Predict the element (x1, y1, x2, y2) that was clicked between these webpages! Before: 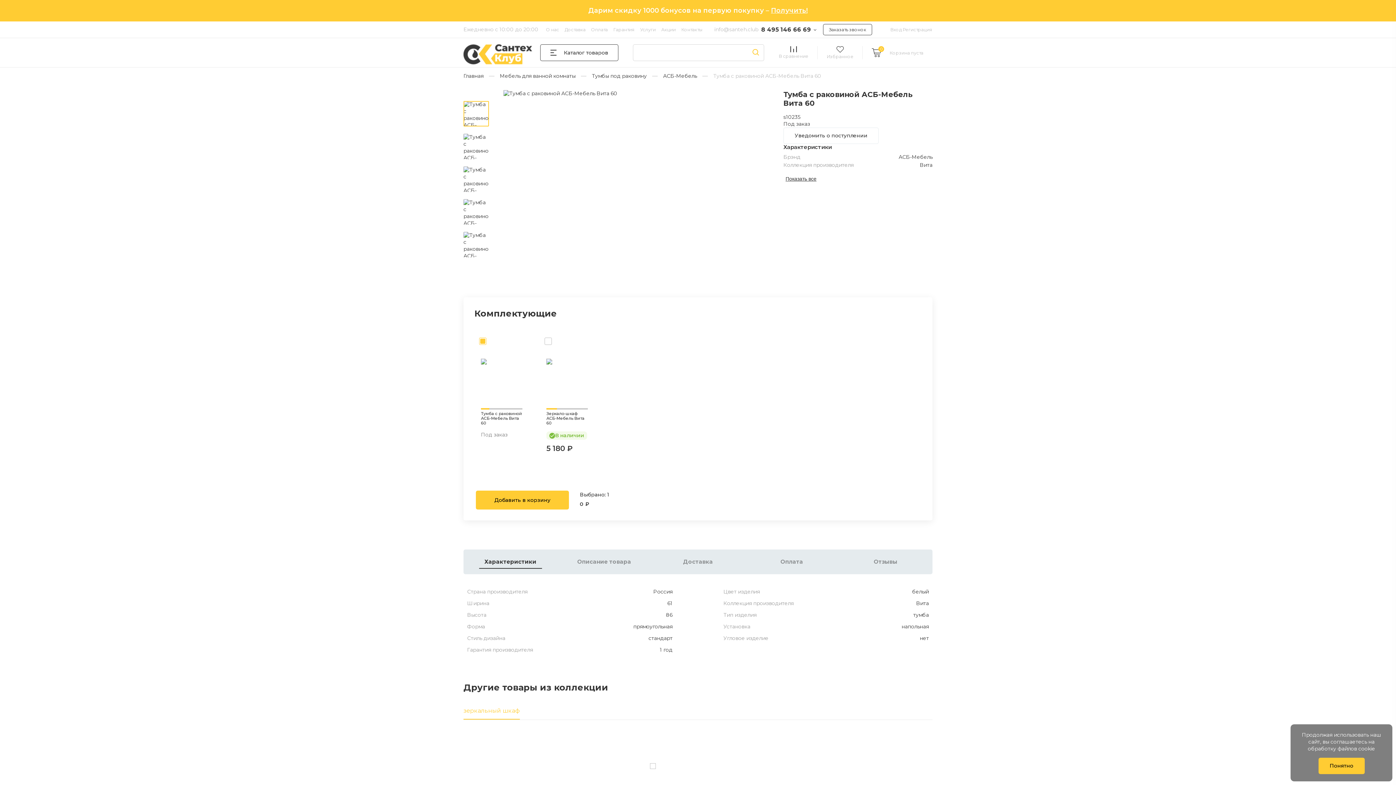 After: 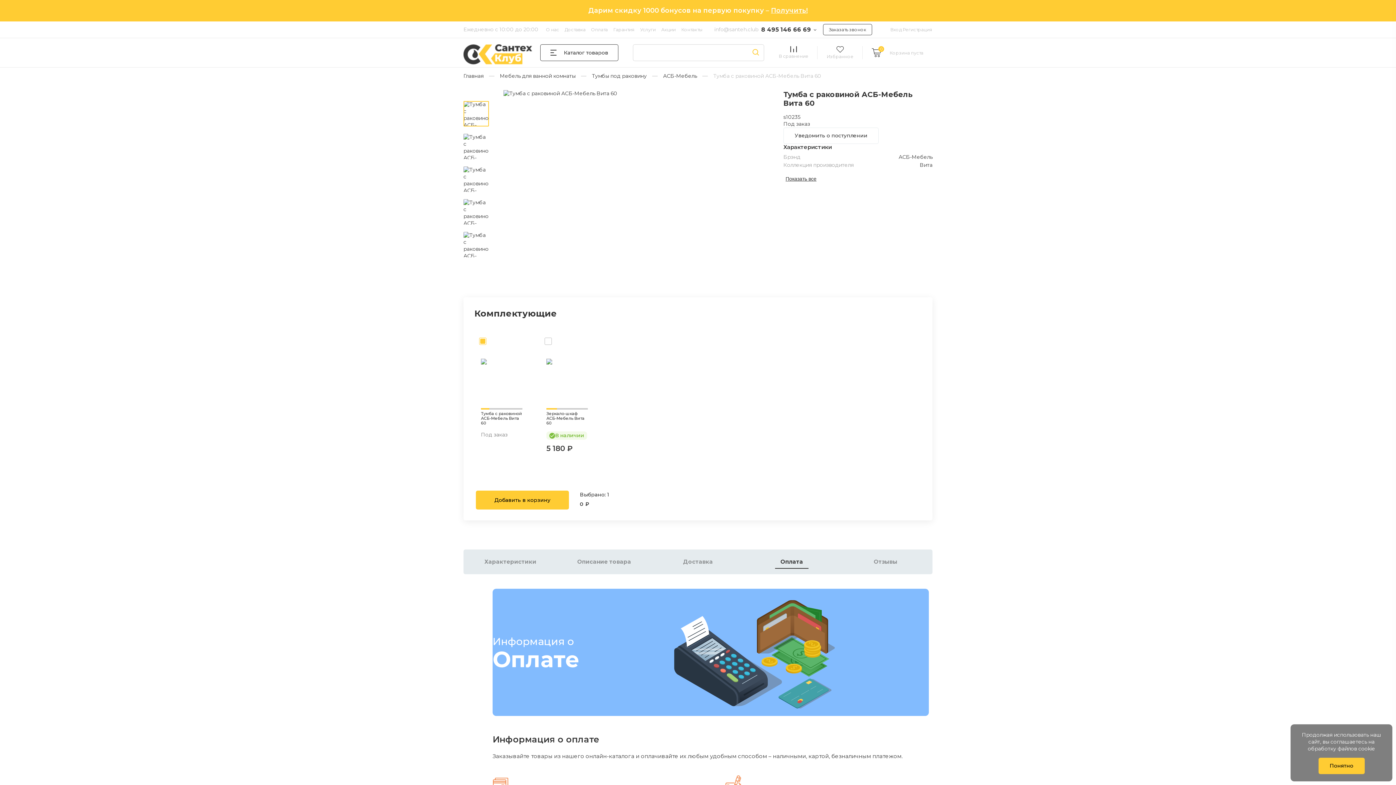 Action: label: Оплата bbox: (780, 558, 803, 565)